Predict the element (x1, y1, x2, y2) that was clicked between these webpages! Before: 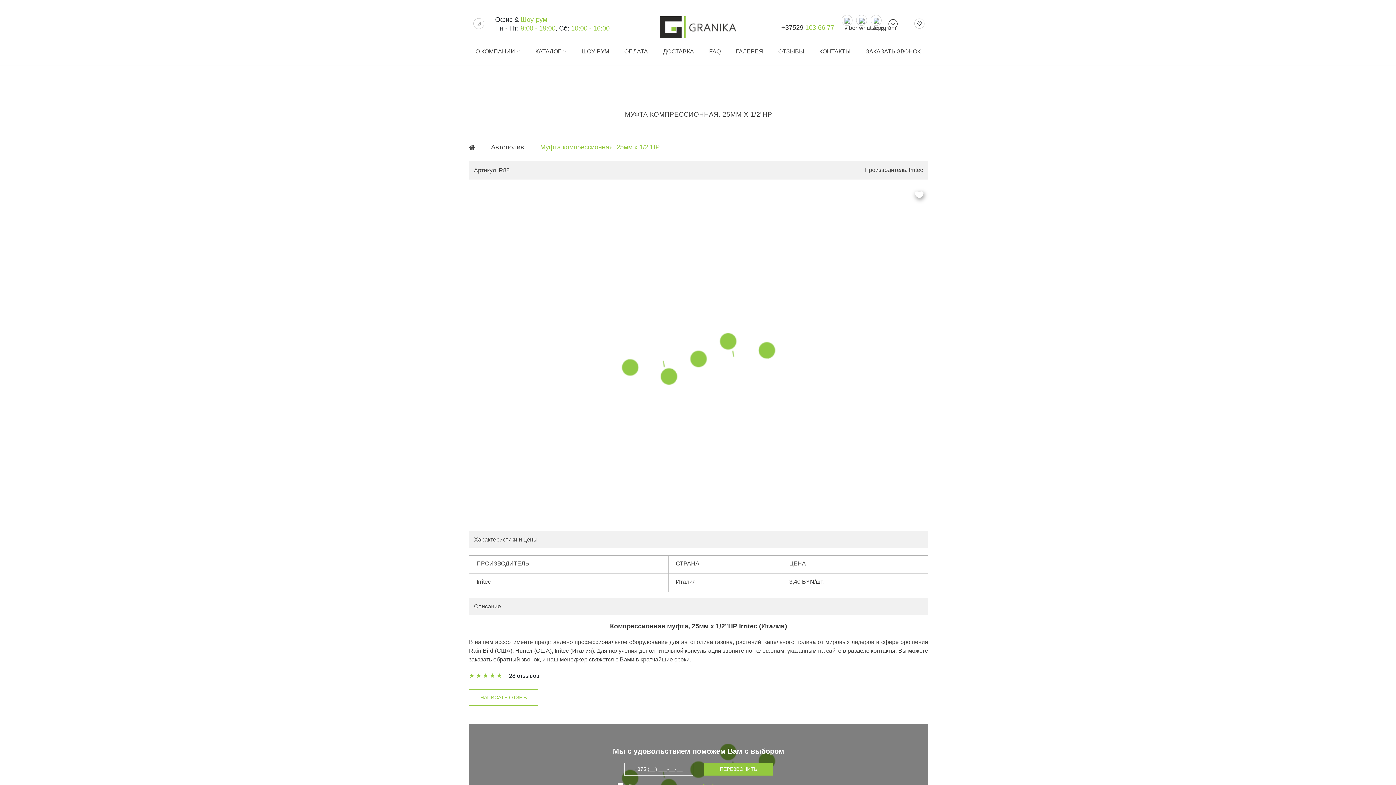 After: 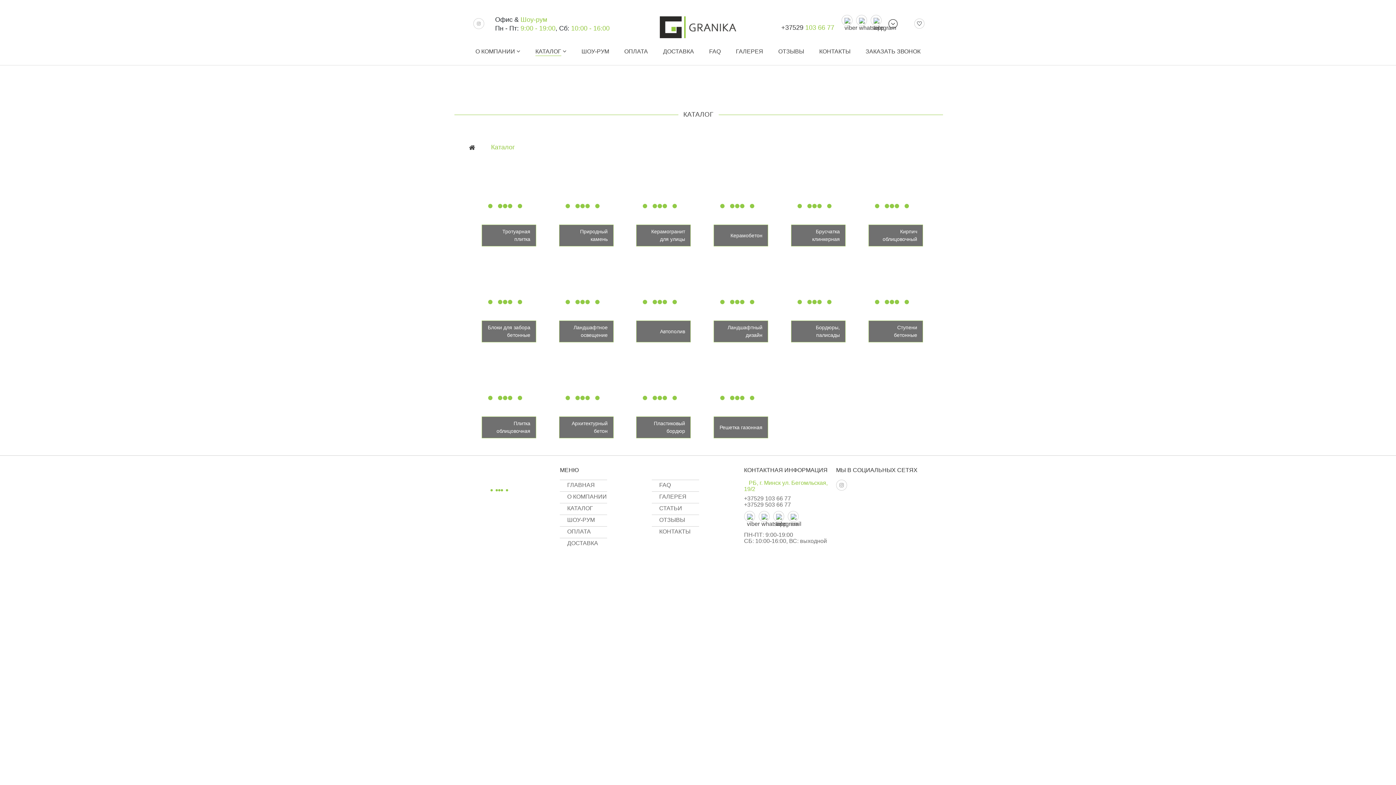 Action: bbox: (535, 47, 561, 56) label: КАТАЛОГ